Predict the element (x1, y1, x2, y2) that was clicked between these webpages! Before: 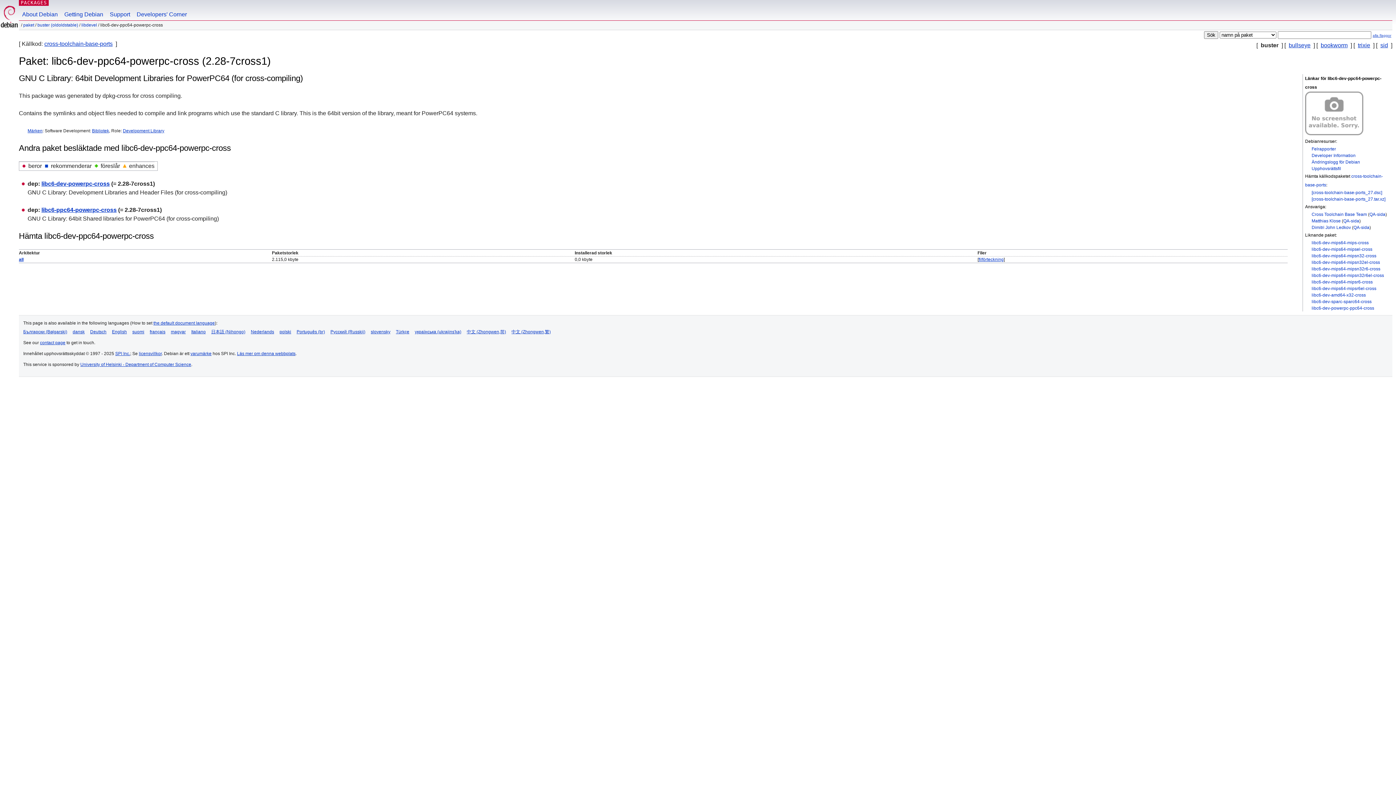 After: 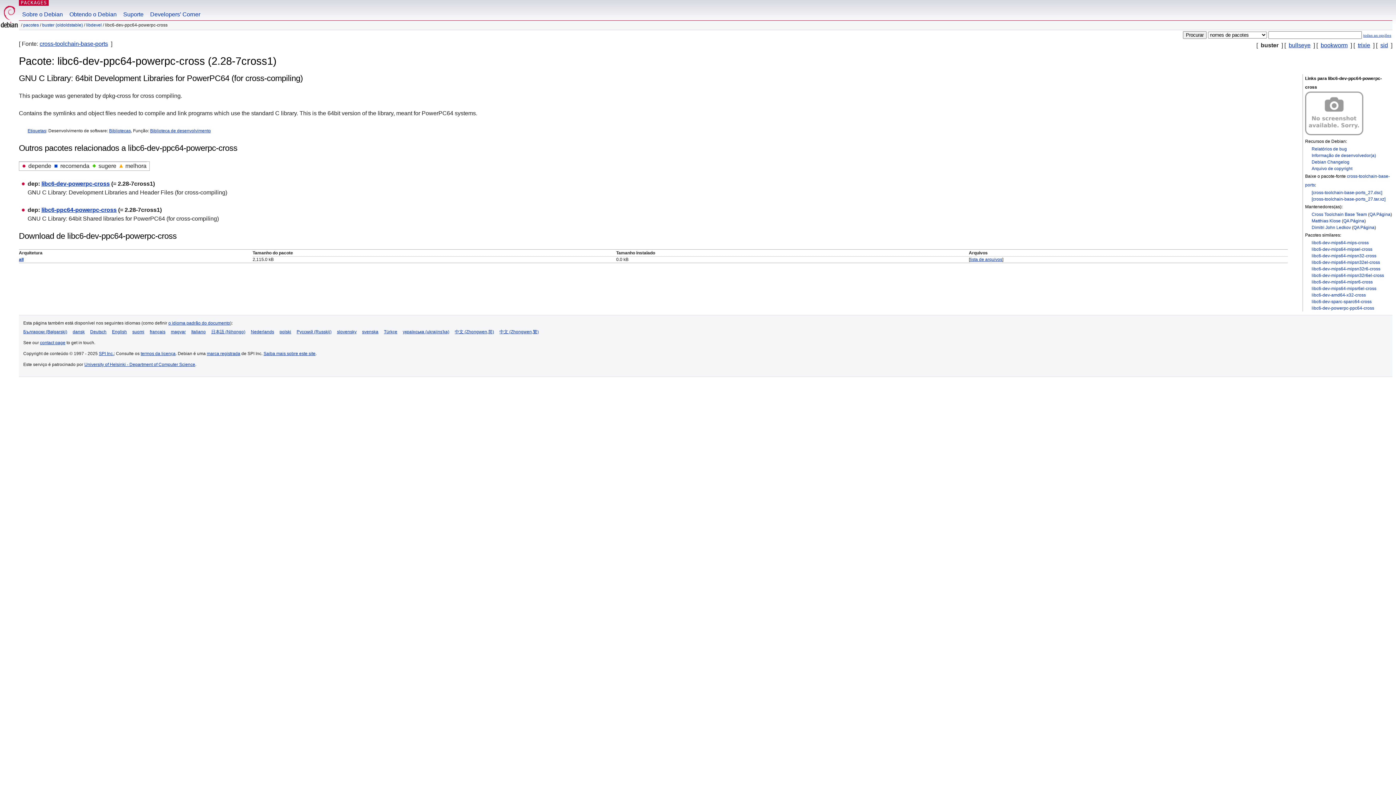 Action: bbox: (296, 329, 325, 334) label: Português (br)